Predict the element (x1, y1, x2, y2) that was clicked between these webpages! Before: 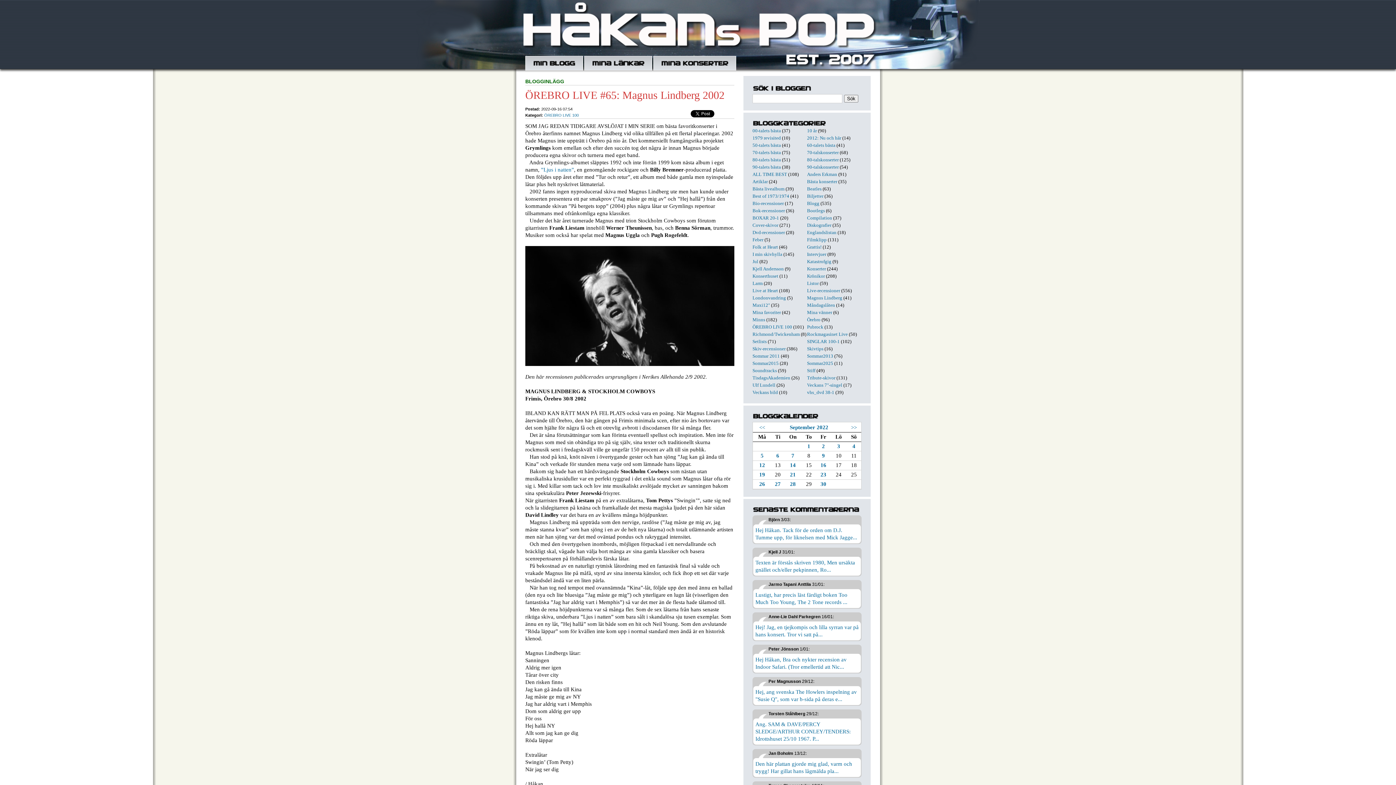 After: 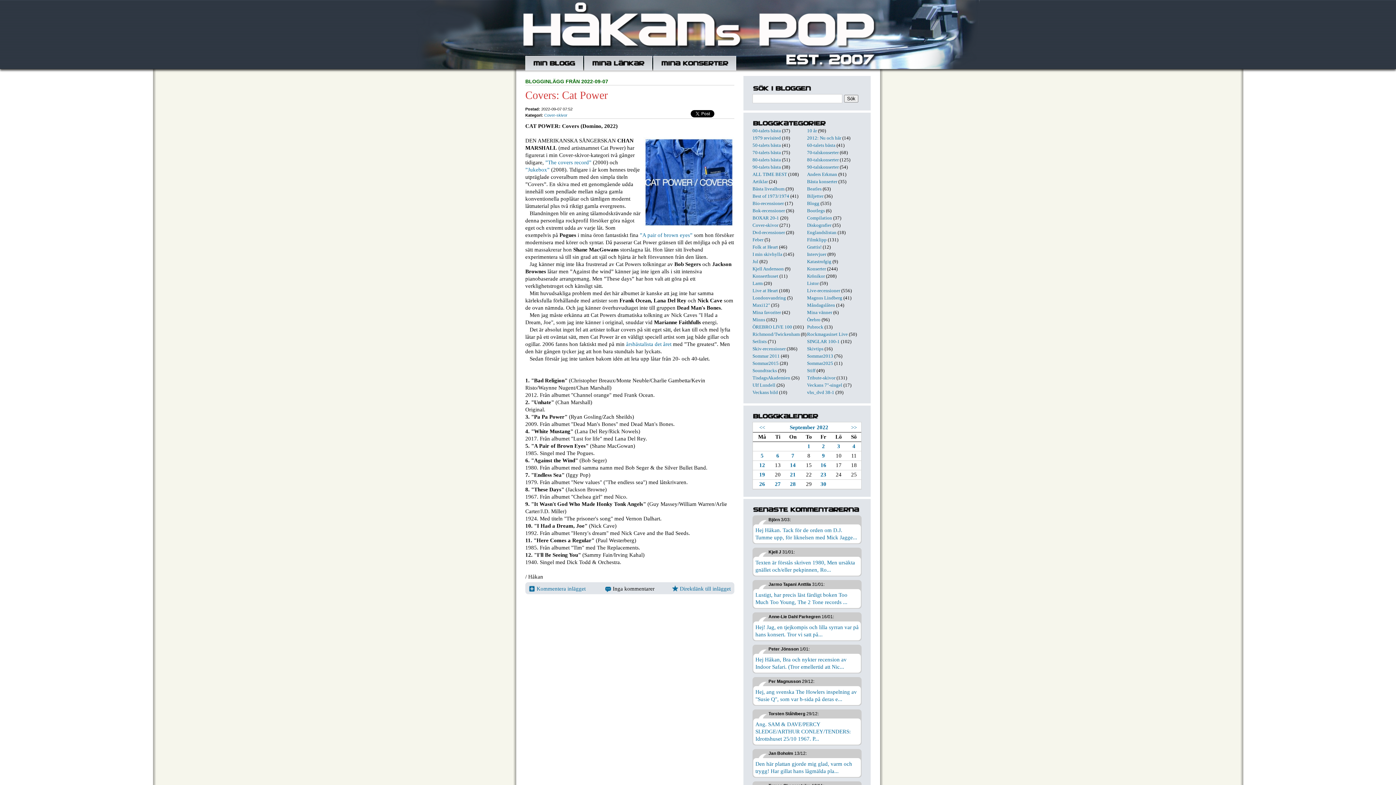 Action: label: 7 bbox: (791, 453, 794, 458)